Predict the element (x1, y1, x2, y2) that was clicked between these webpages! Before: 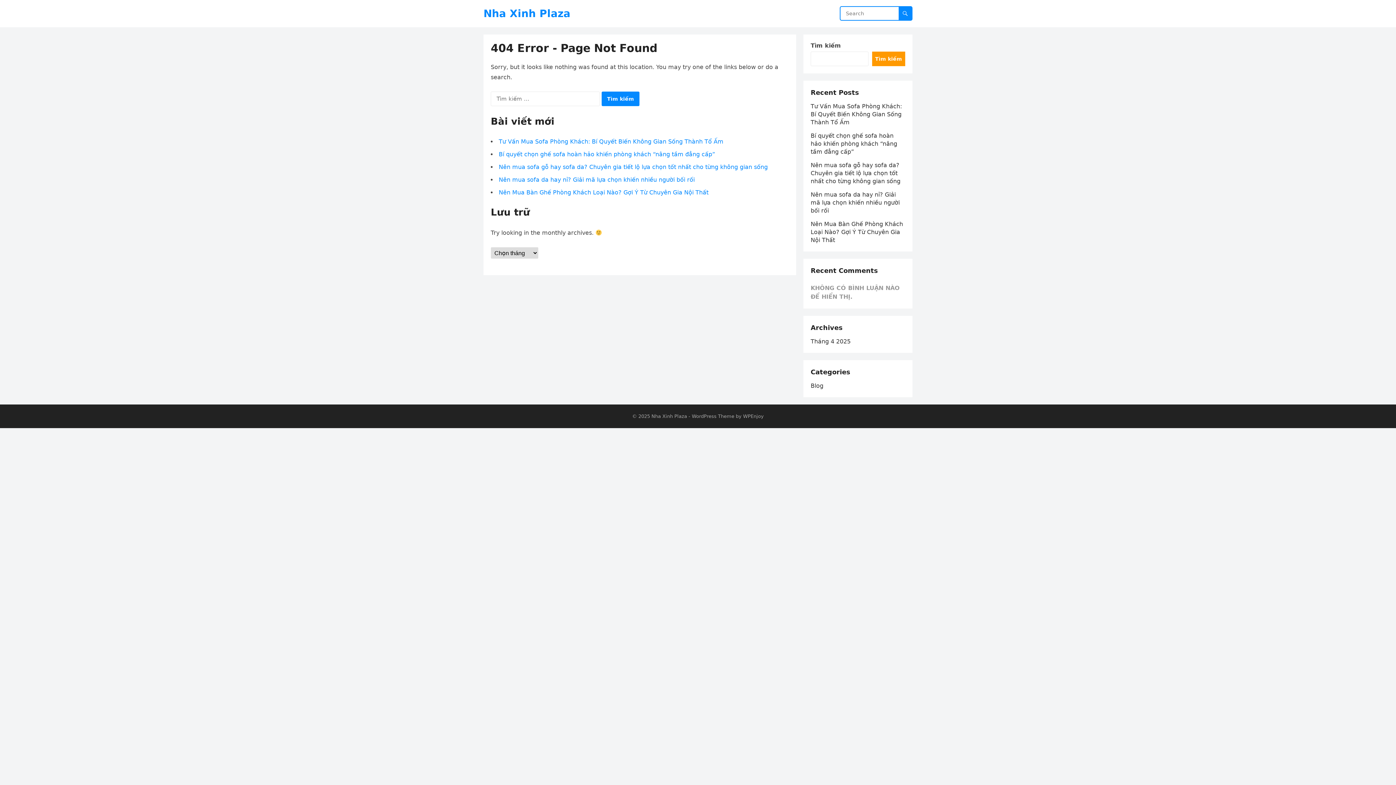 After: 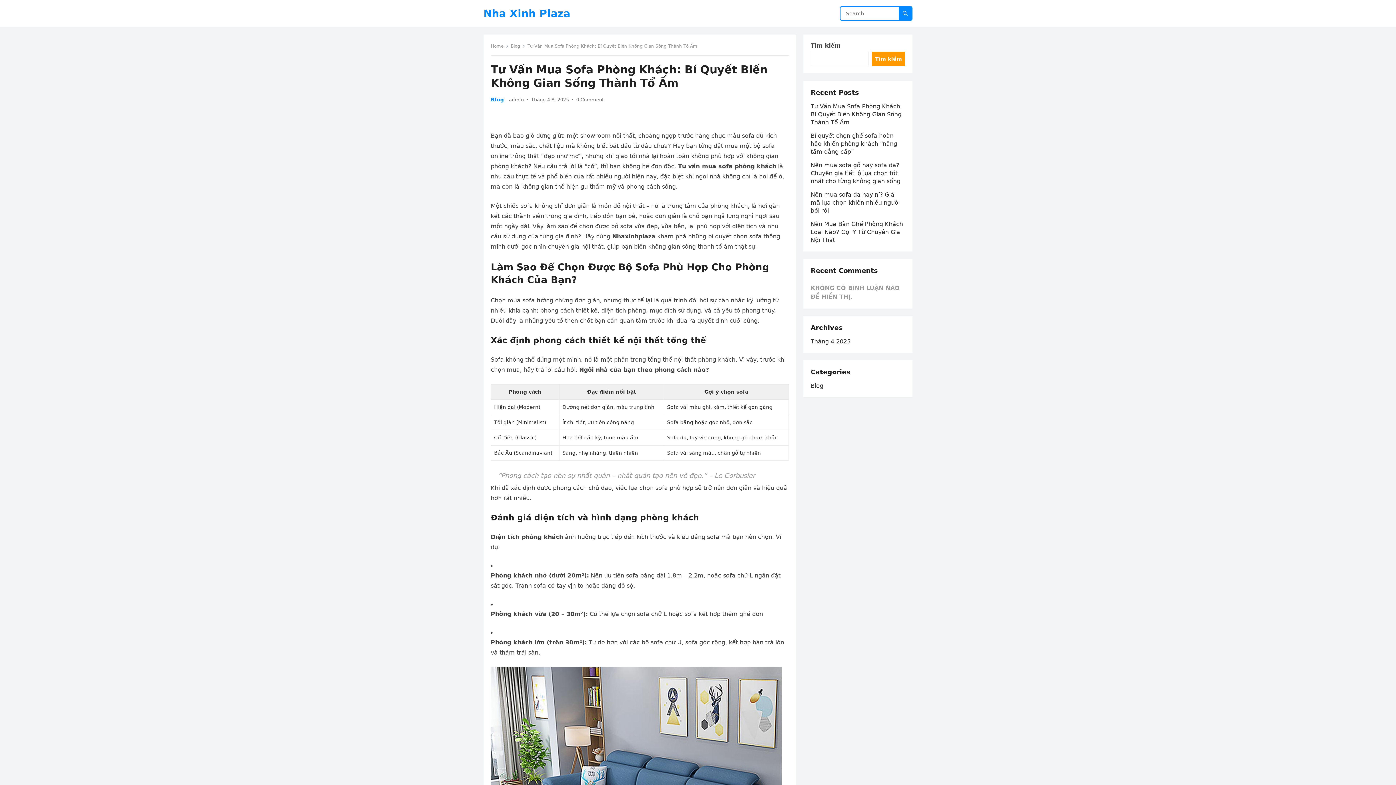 Action: bbox: (810, 102, 902, 125) label: Tư Vấn Mua Sofa Phòng Khách: Bí Quyết Biến Không Gian Sống Thành Tổ Ấm